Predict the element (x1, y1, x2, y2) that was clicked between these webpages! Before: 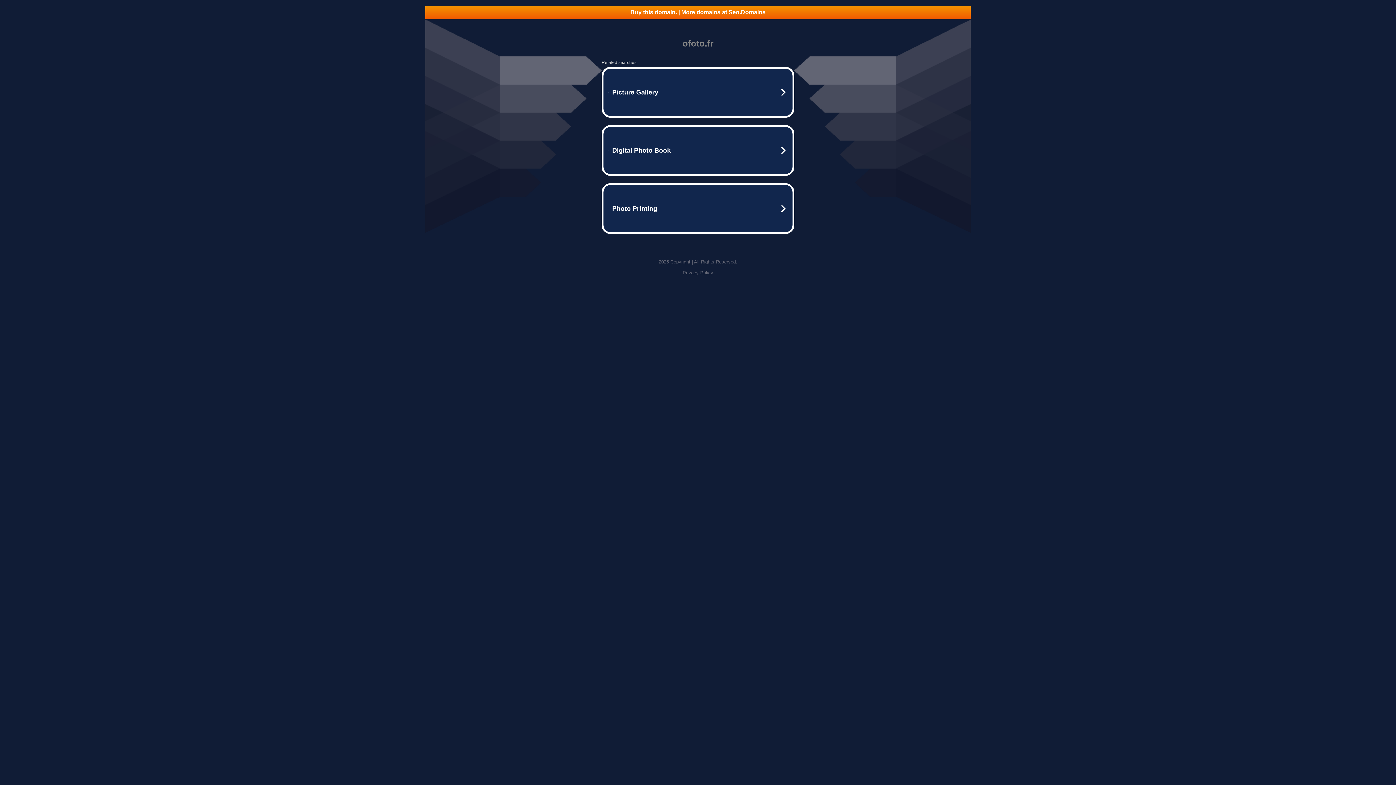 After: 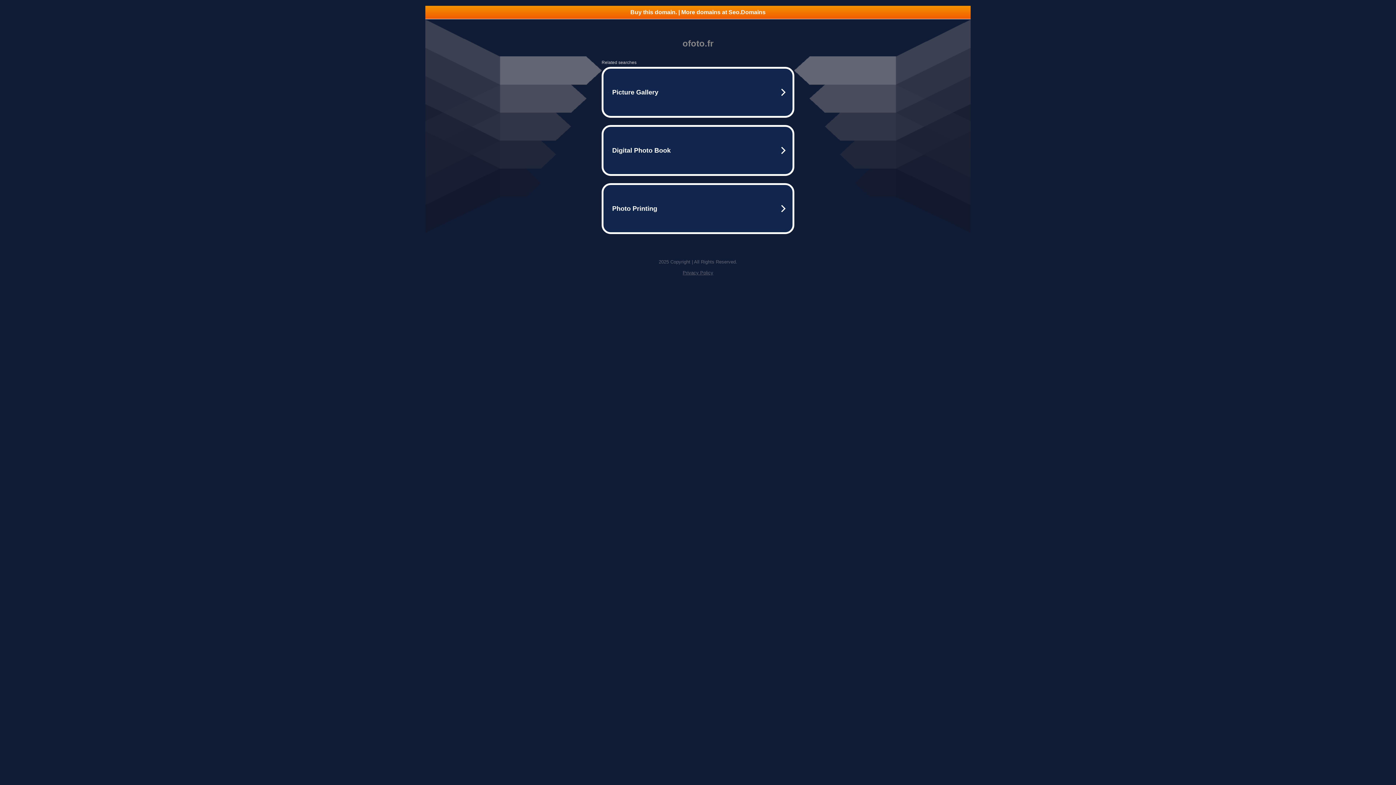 Action: label: Privacy Policy bbox: (682, 270, 713, 275)